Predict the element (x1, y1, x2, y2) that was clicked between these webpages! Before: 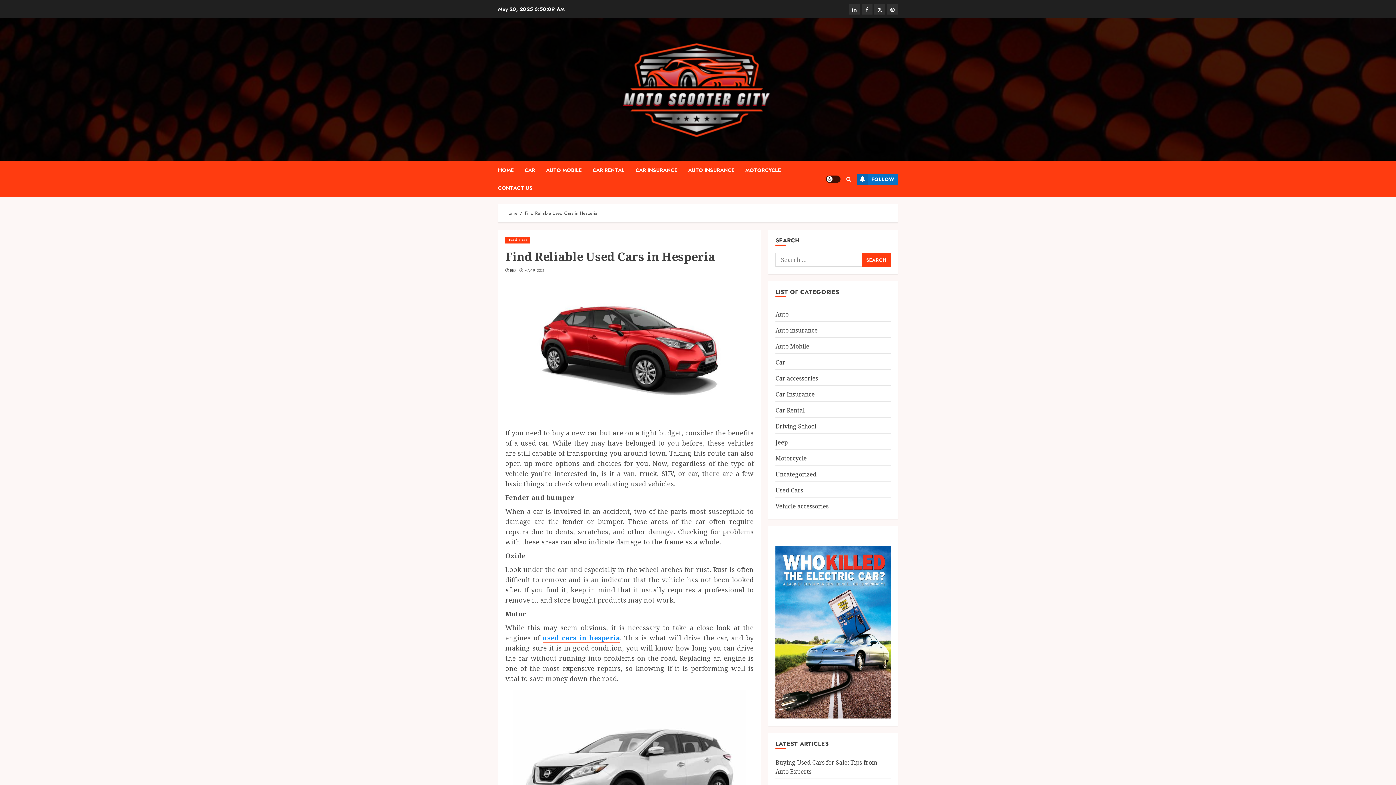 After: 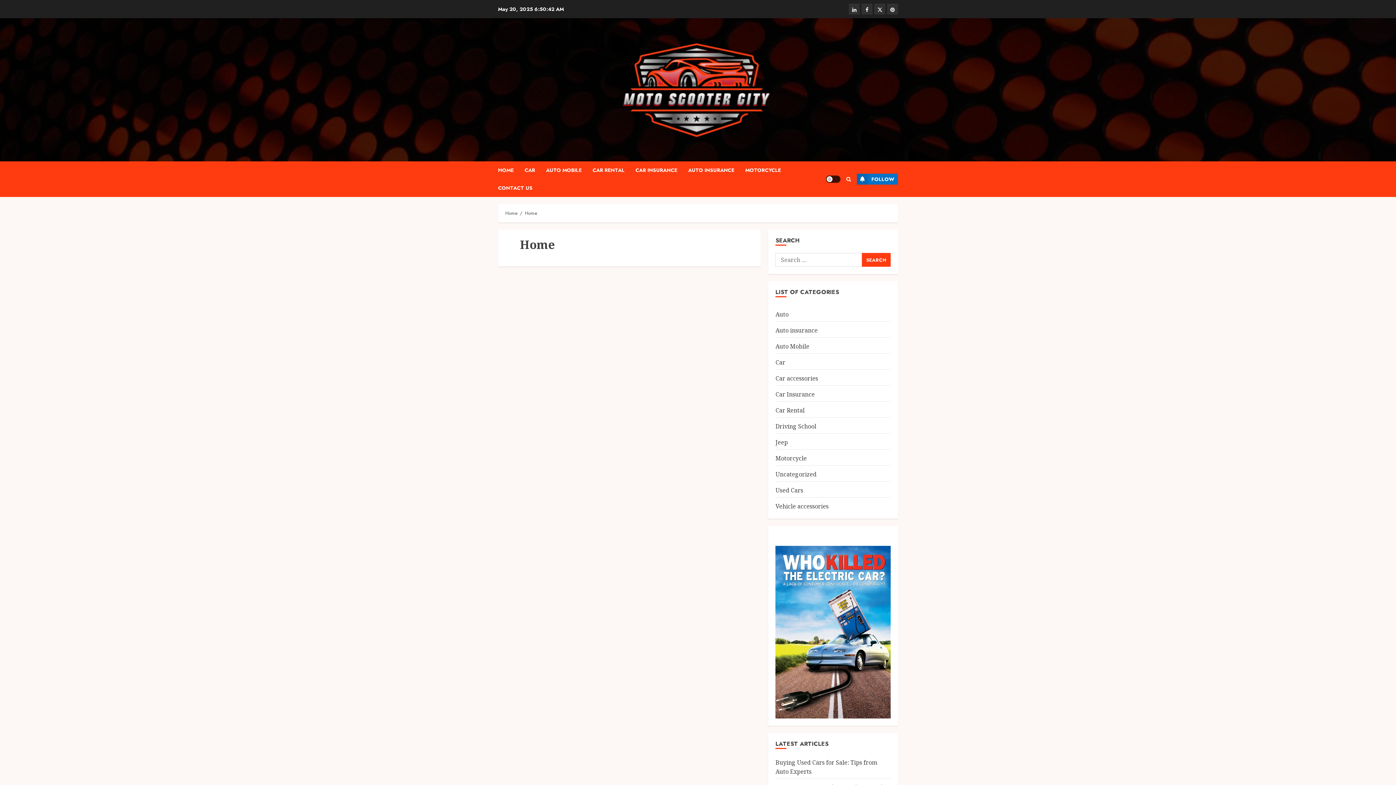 Action: bbox: (498, 161, 524, 179) label: HOME